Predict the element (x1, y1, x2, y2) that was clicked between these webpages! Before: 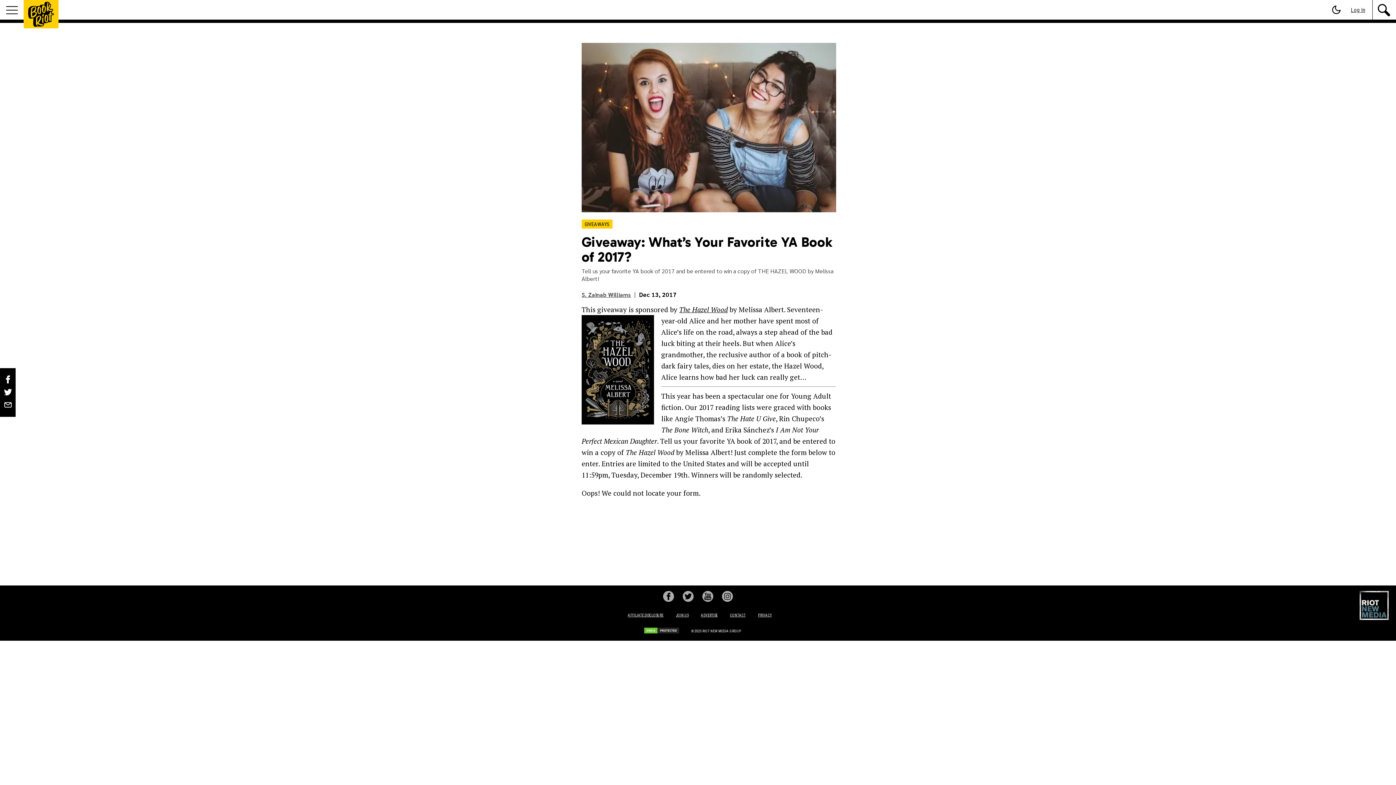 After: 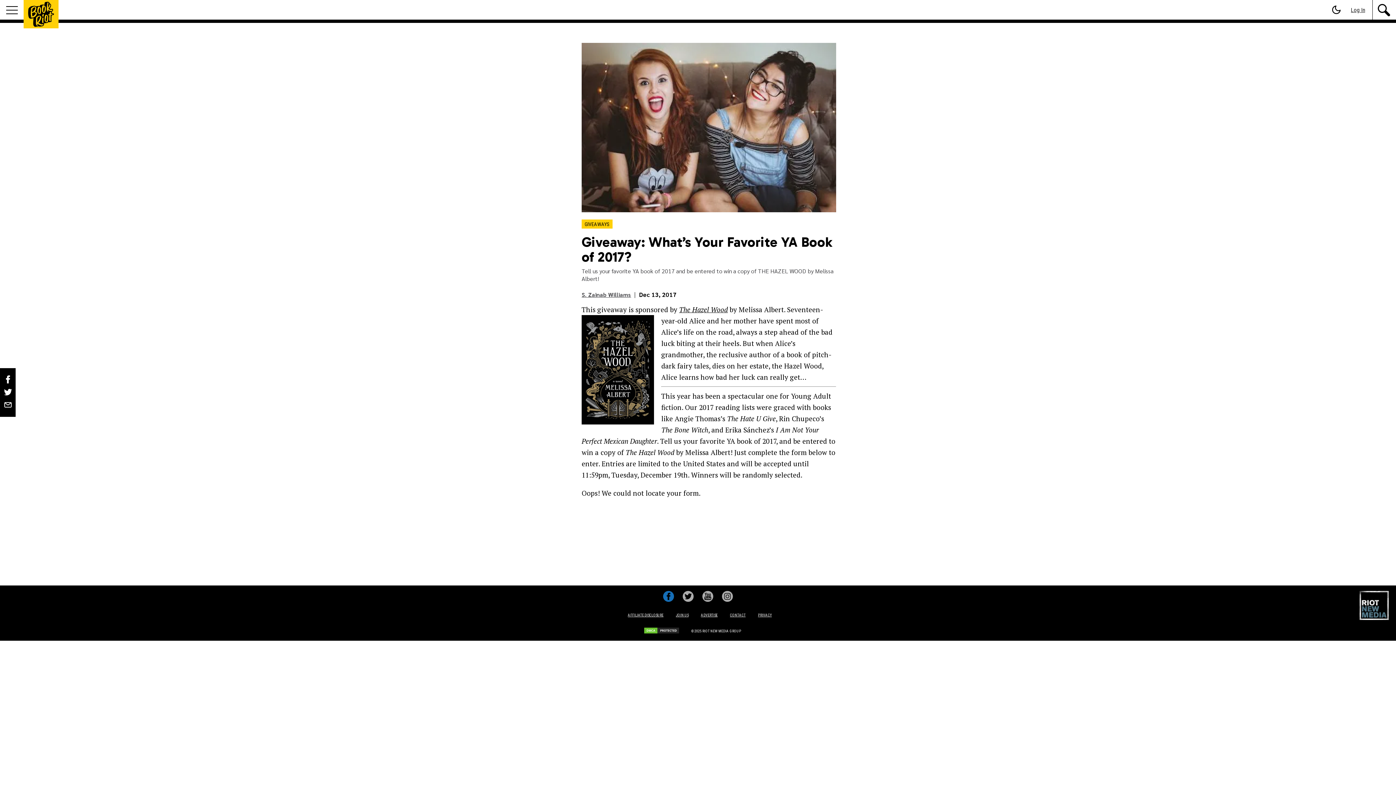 Action: bbox: (663, 594, 682, 601) label:  